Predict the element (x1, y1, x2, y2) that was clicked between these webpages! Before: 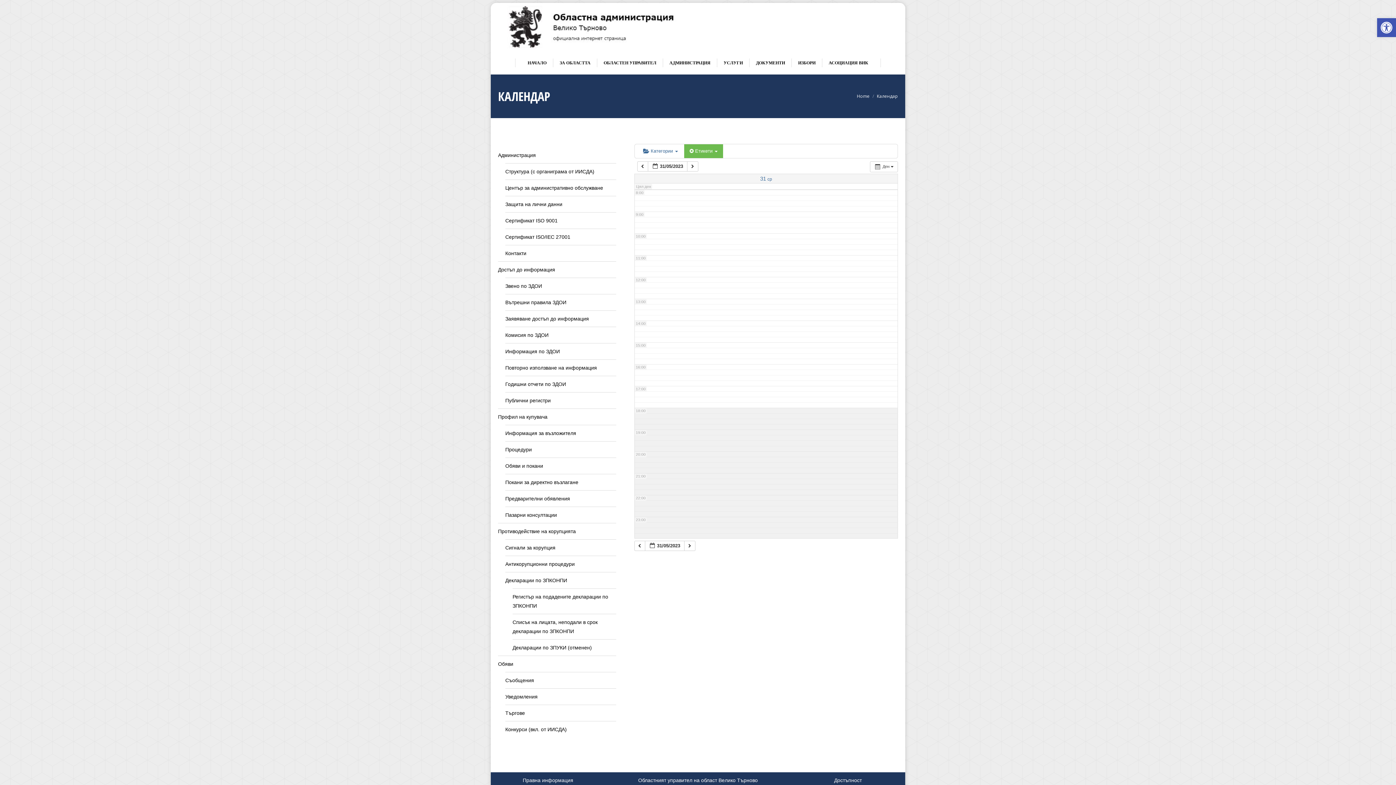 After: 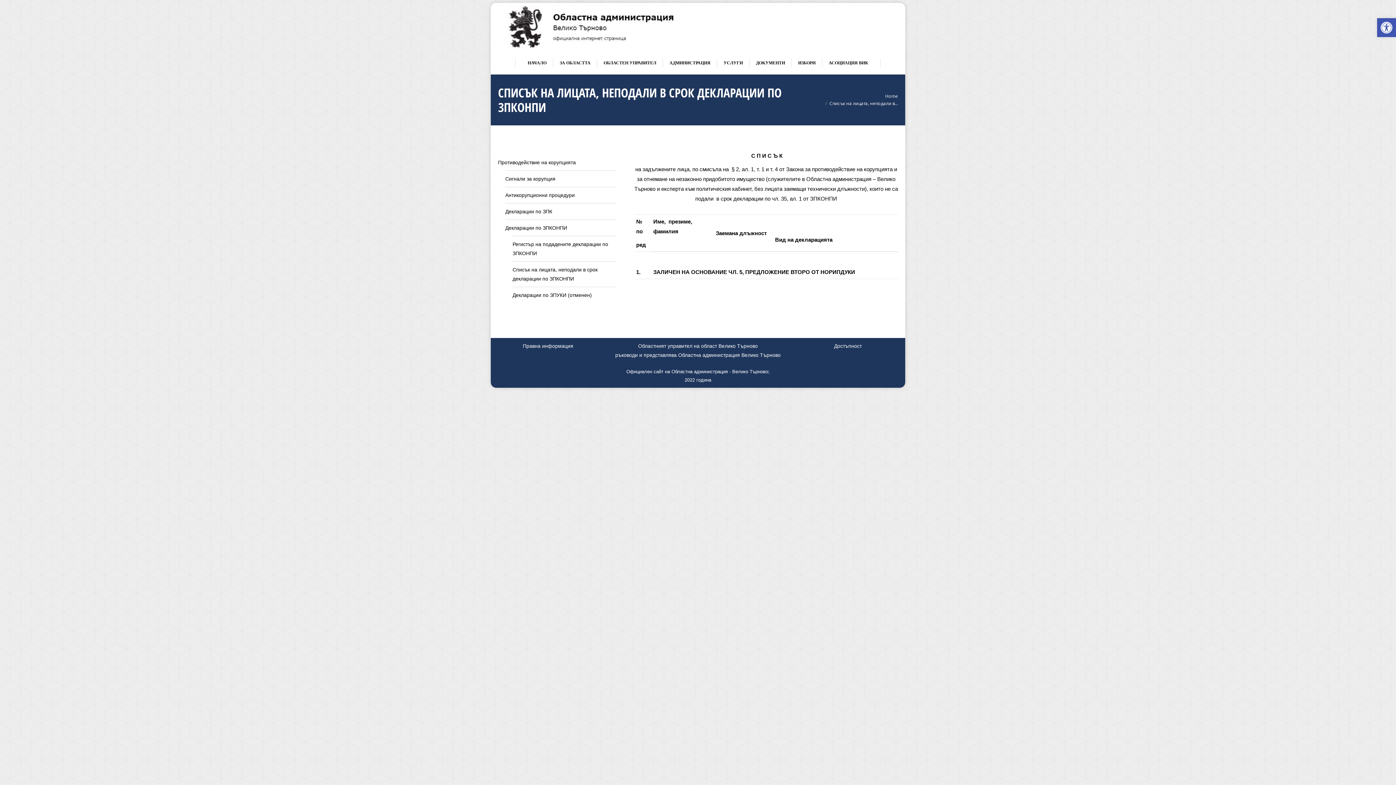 Action: label: Списък на лицата, неподали в срок декларации по ЗПКОНПИ bbox: (512, 618, 616, 636)